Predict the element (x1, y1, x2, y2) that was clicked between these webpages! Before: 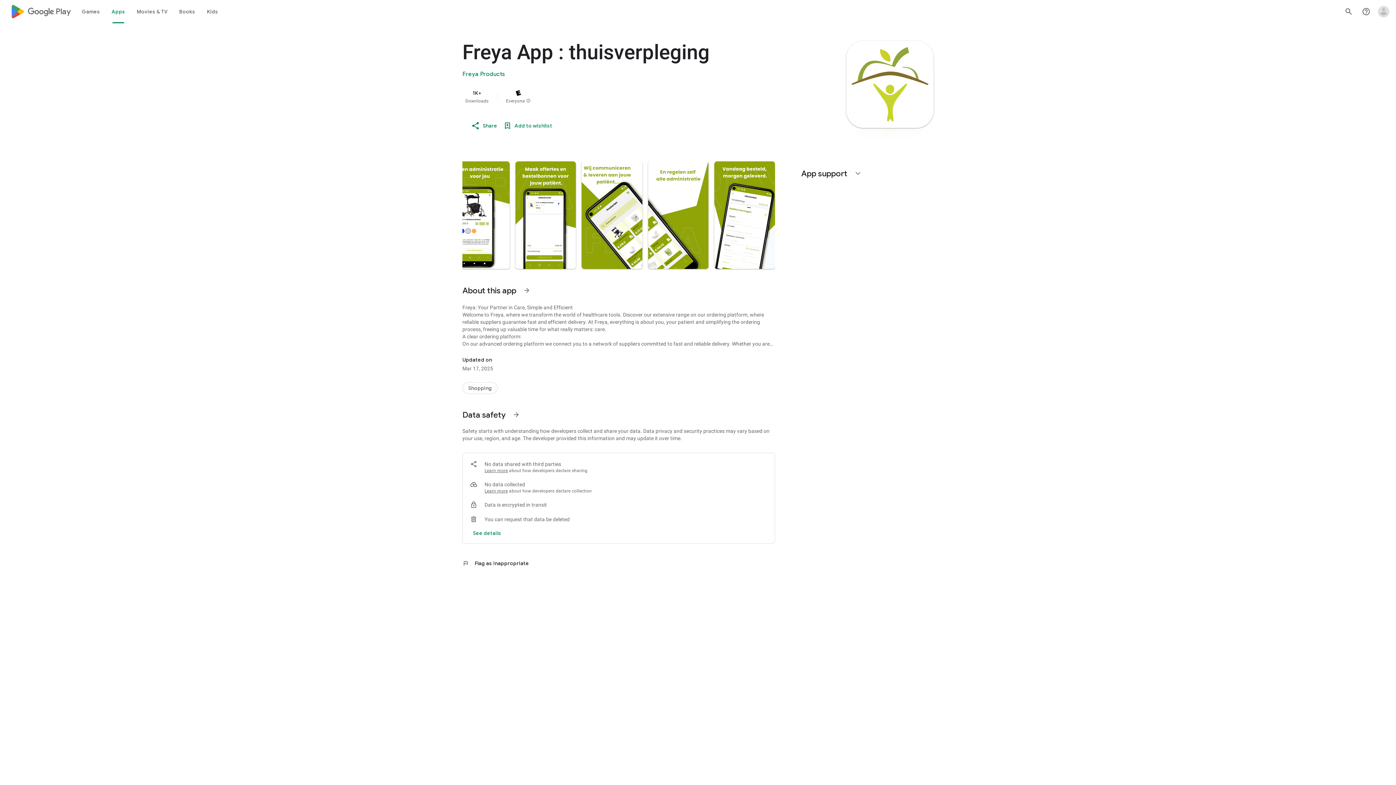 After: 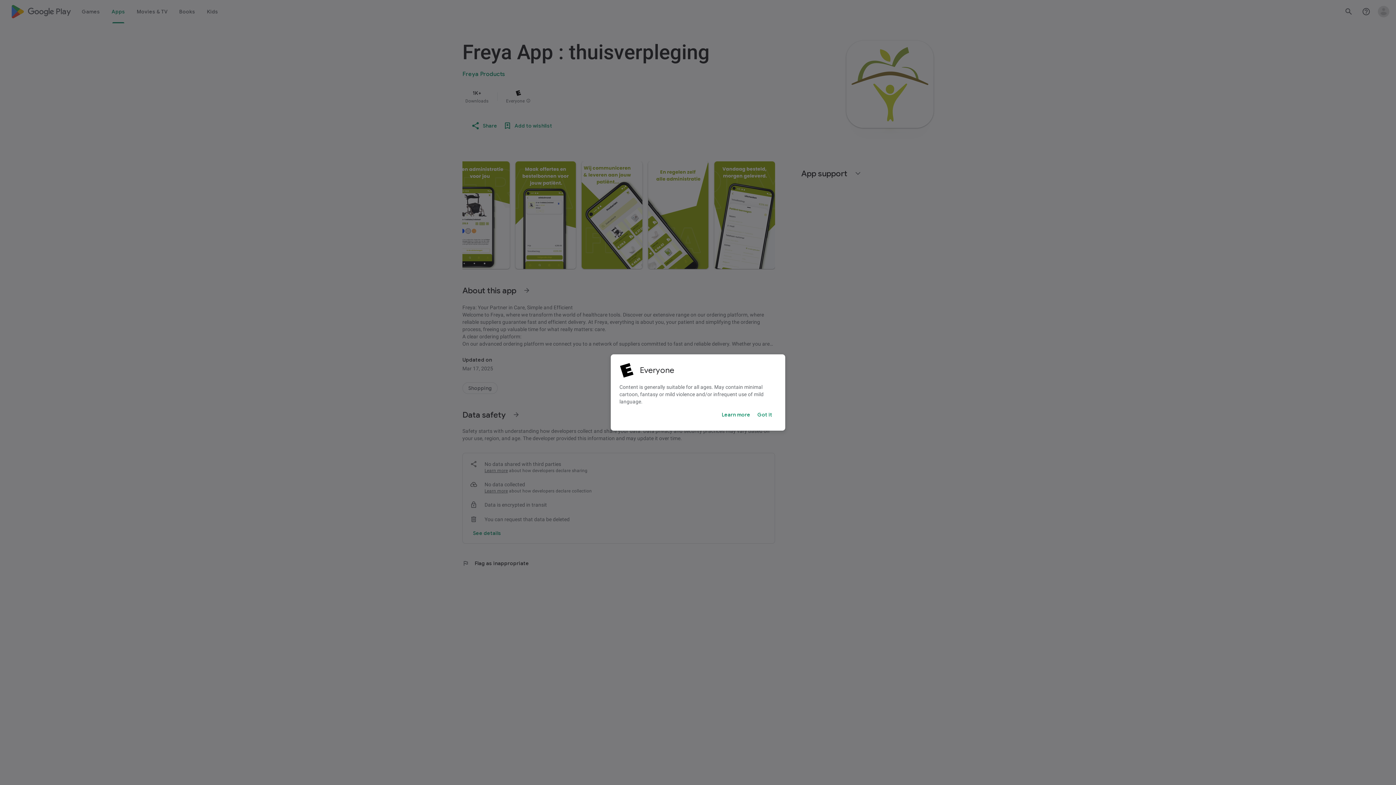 Action: label: More info about this content rating bbox: (526, 98, 530, 103)